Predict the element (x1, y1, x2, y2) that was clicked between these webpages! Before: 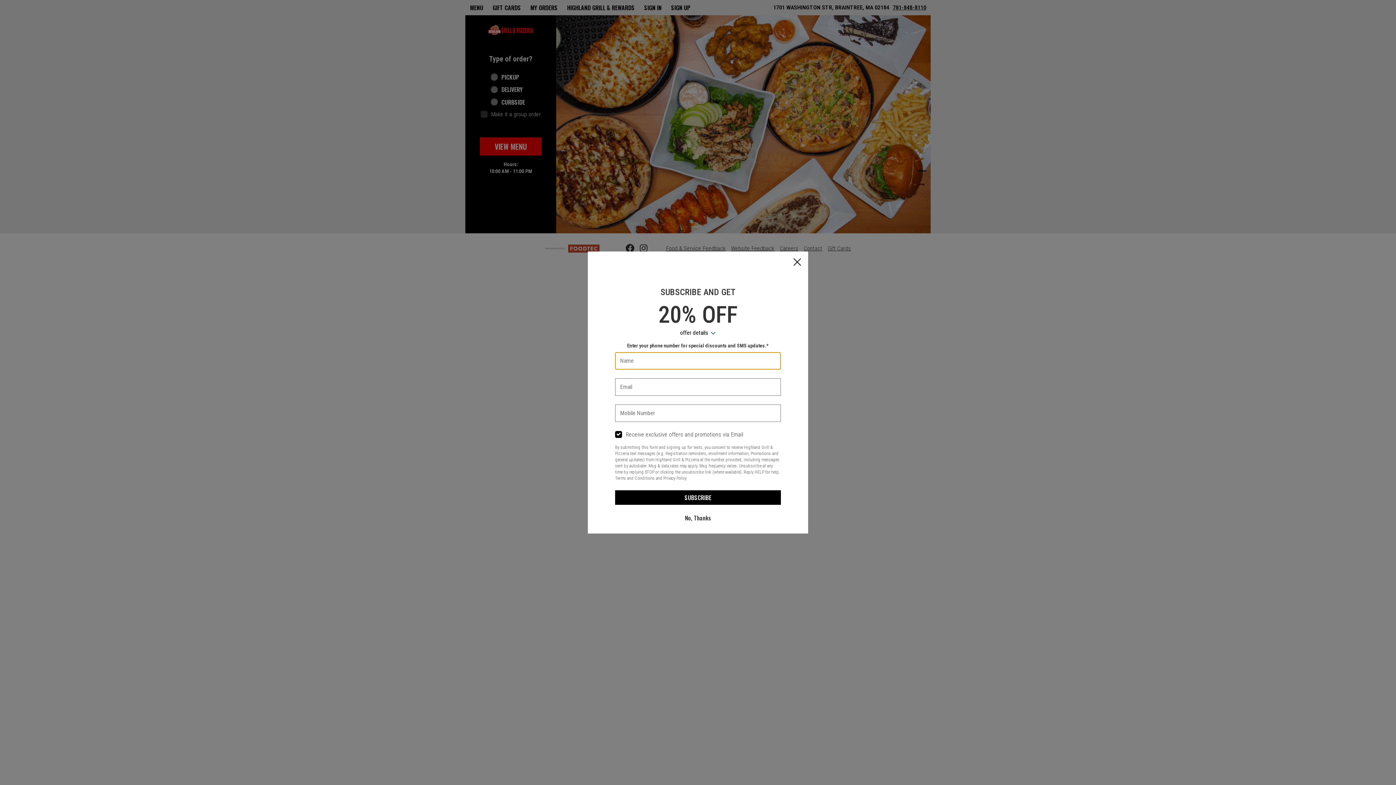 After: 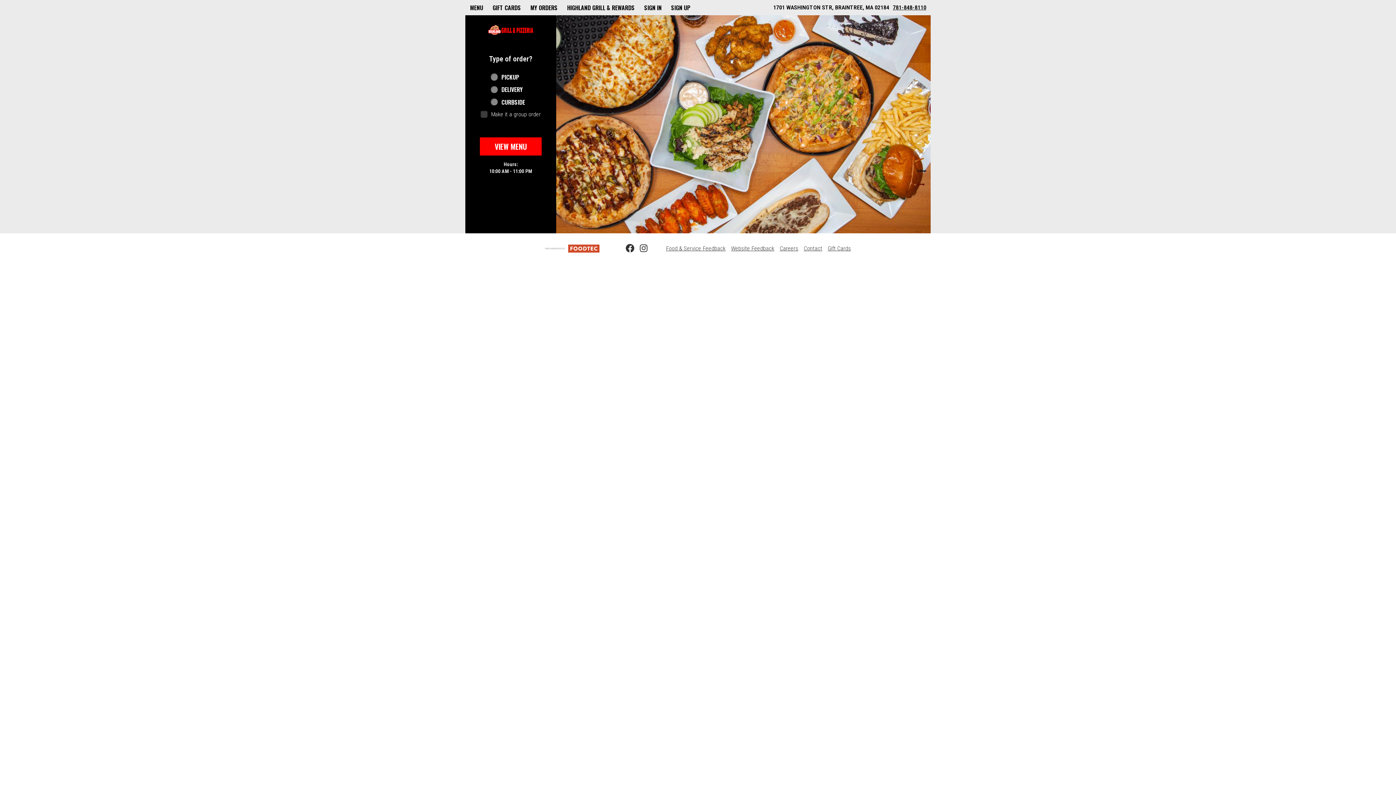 Action: bbox: (615, 510, 781, 525) label: No, Thanks